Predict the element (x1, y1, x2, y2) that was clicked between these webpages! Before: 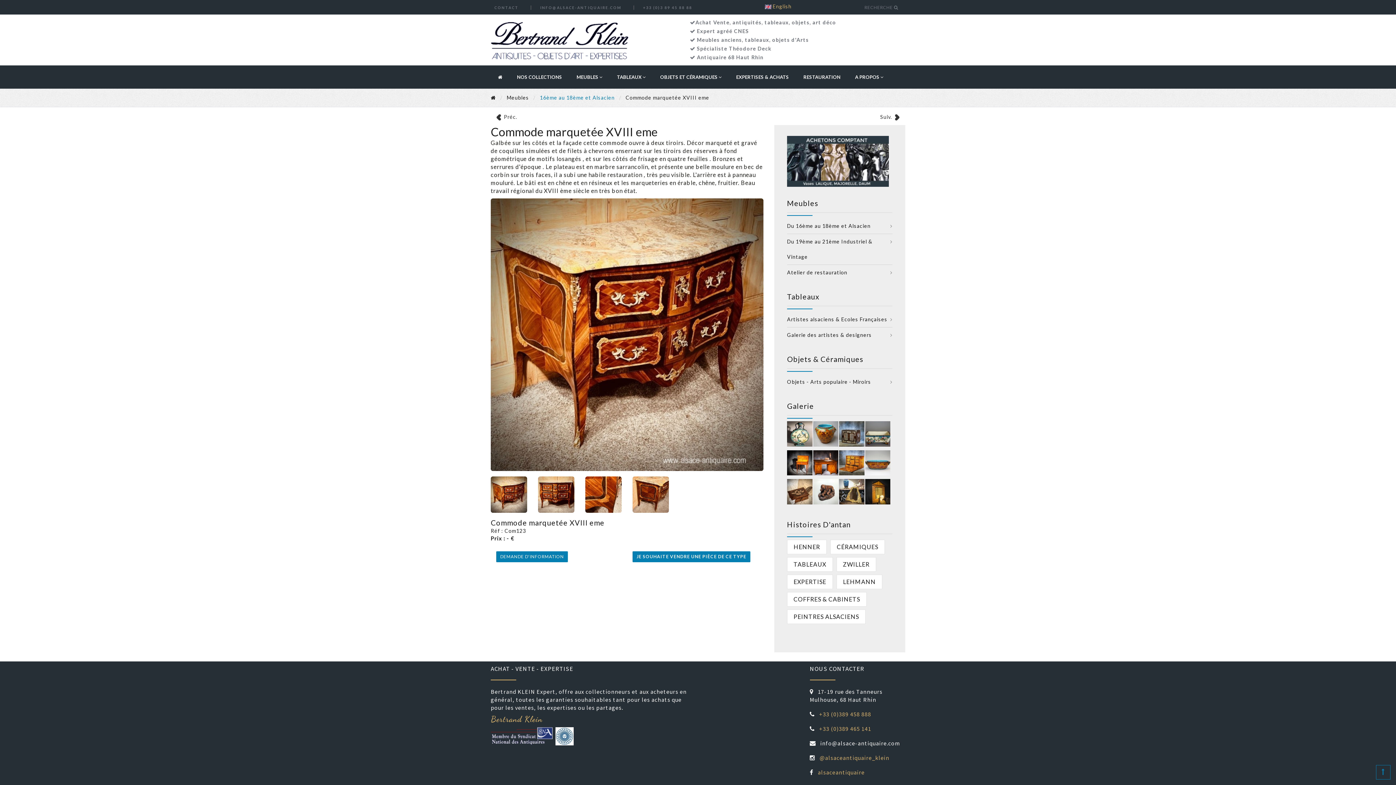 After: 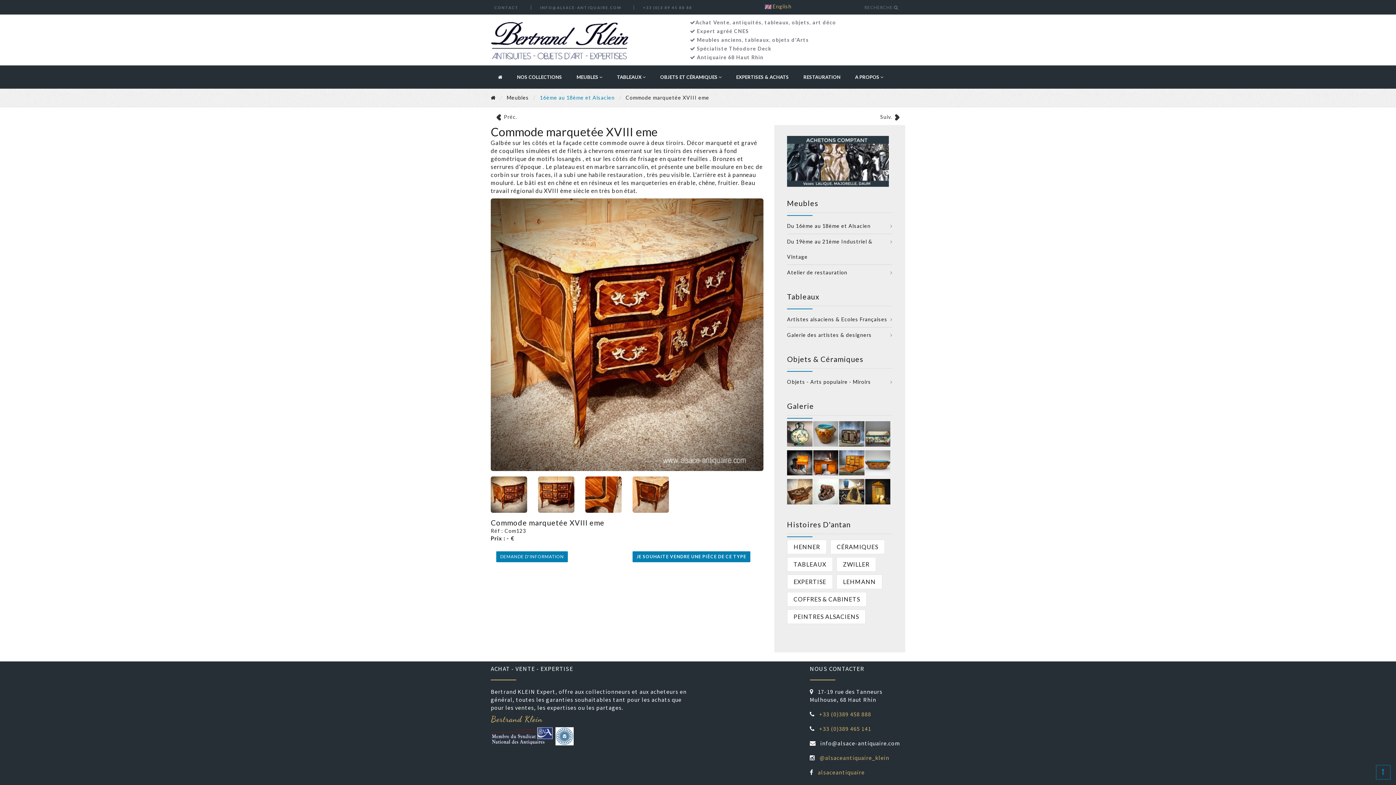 Action: bbox: (490, 732, 552, 739)